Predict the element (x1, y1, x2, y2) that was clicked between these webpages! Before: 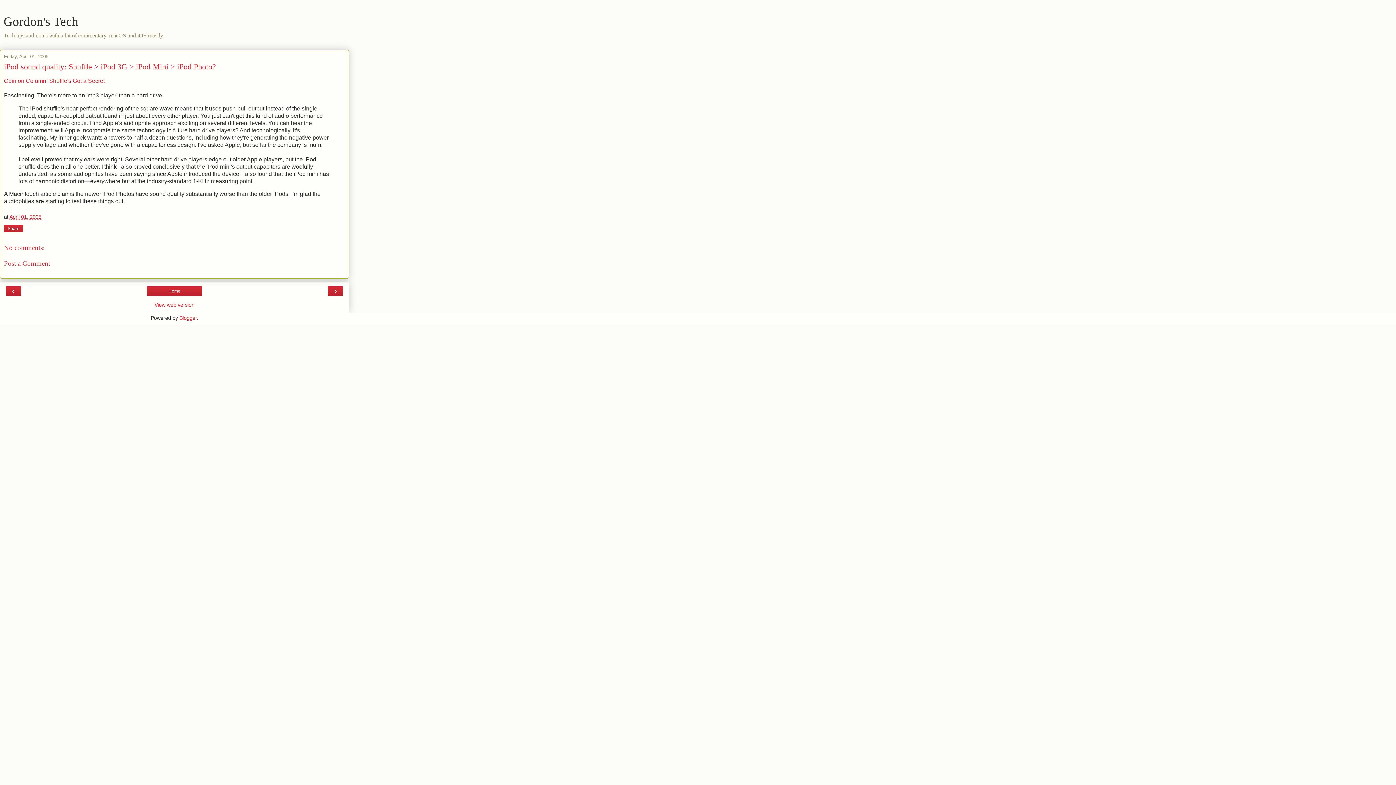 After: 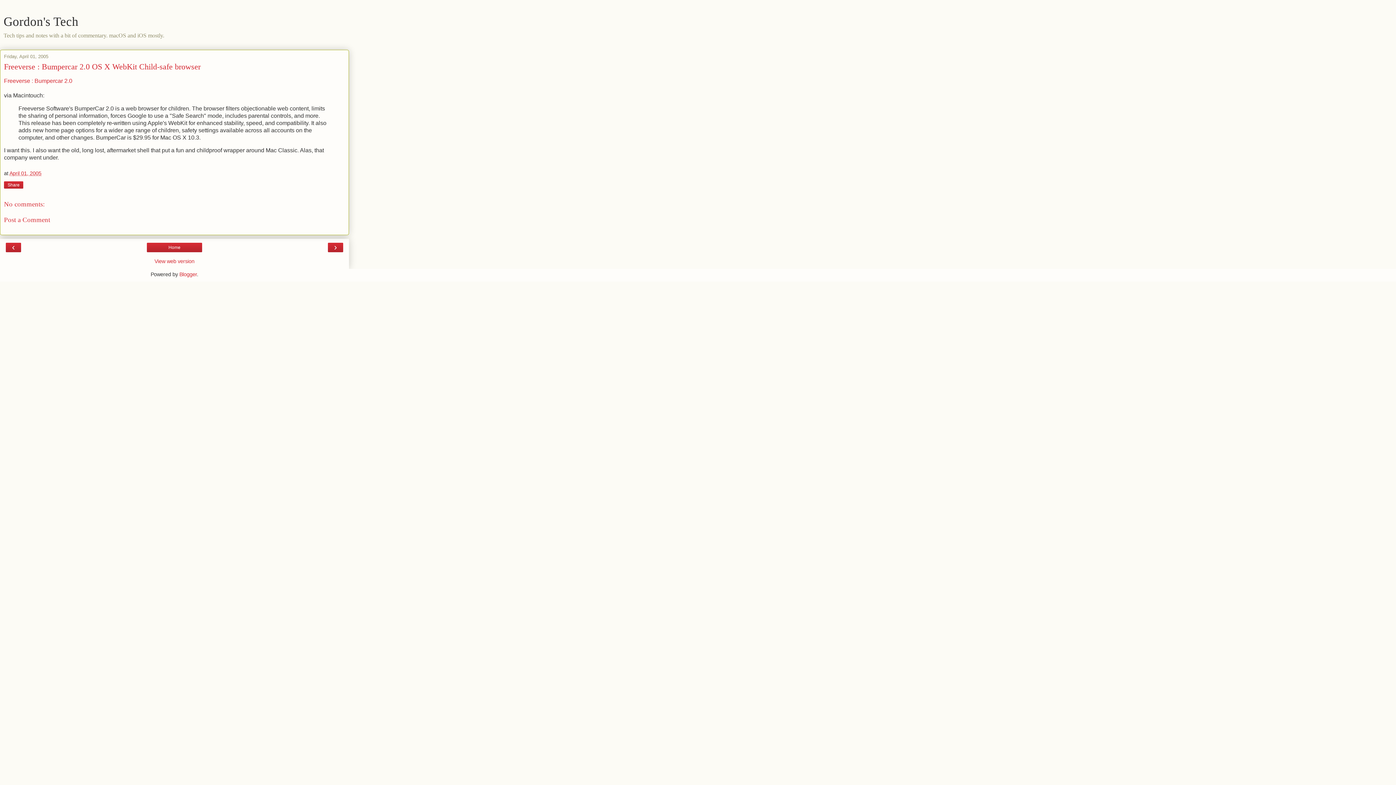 Action: bbox: (330, 287, 341, 294) label: ›